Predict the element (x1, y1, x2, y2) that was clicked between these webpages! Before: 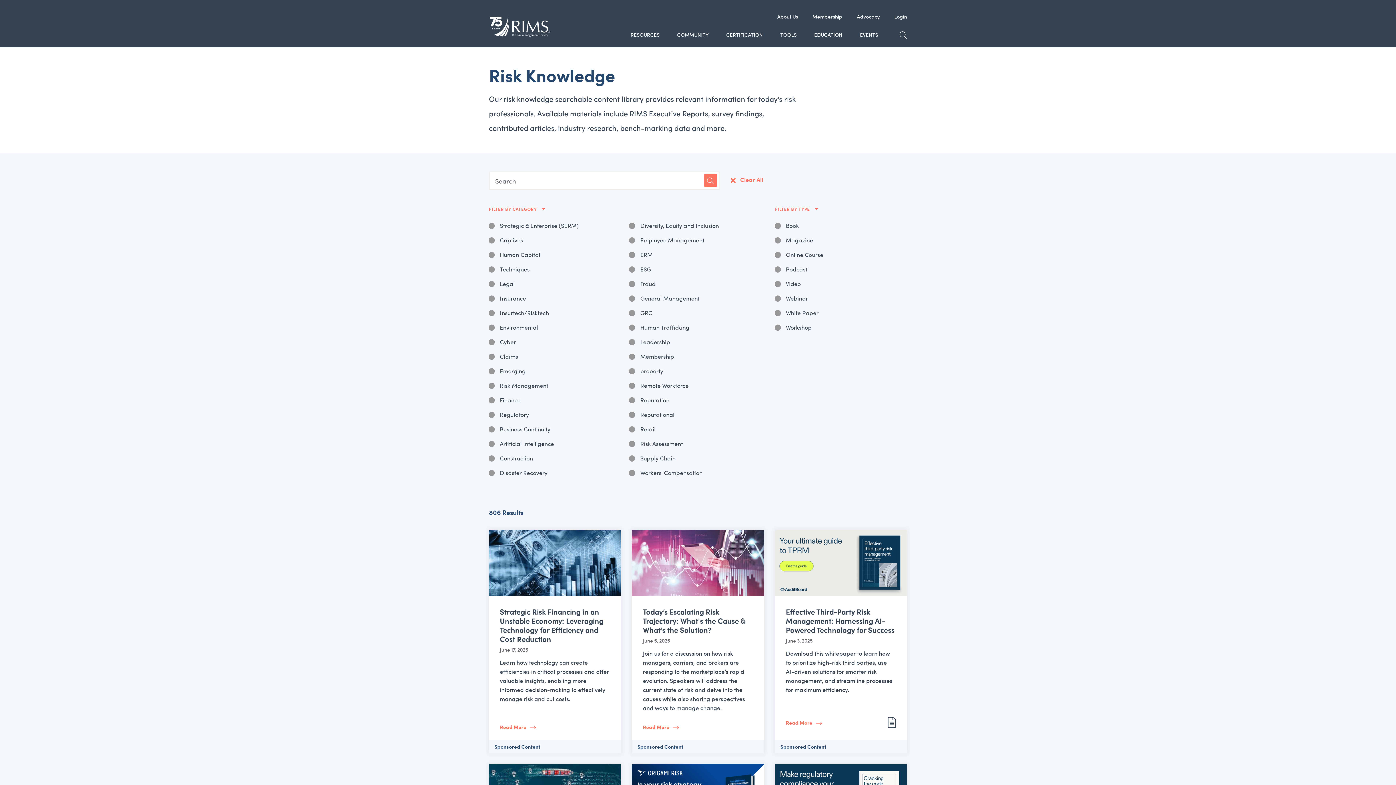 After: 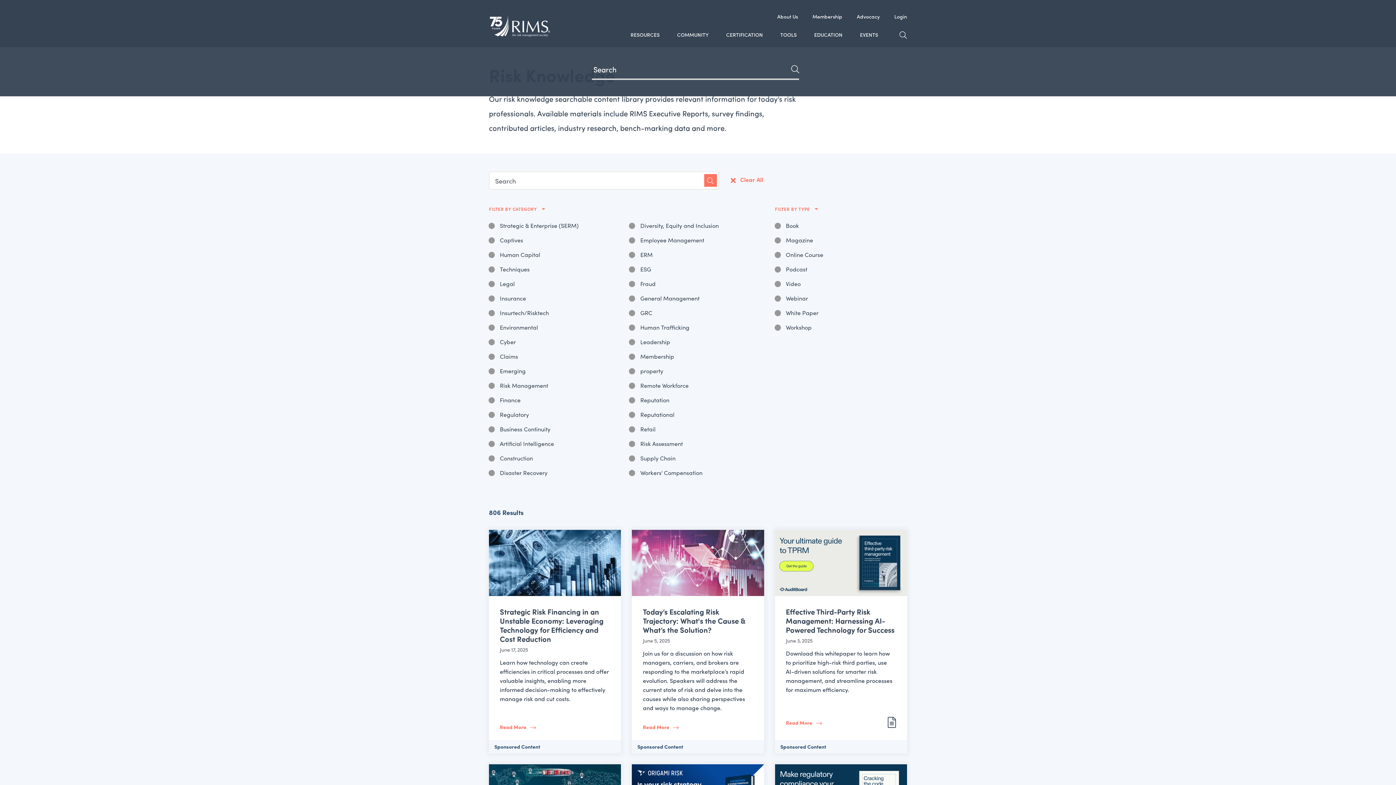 Action: bbox: (887, 29, 907, 47) label: TOGGLE SEARCH